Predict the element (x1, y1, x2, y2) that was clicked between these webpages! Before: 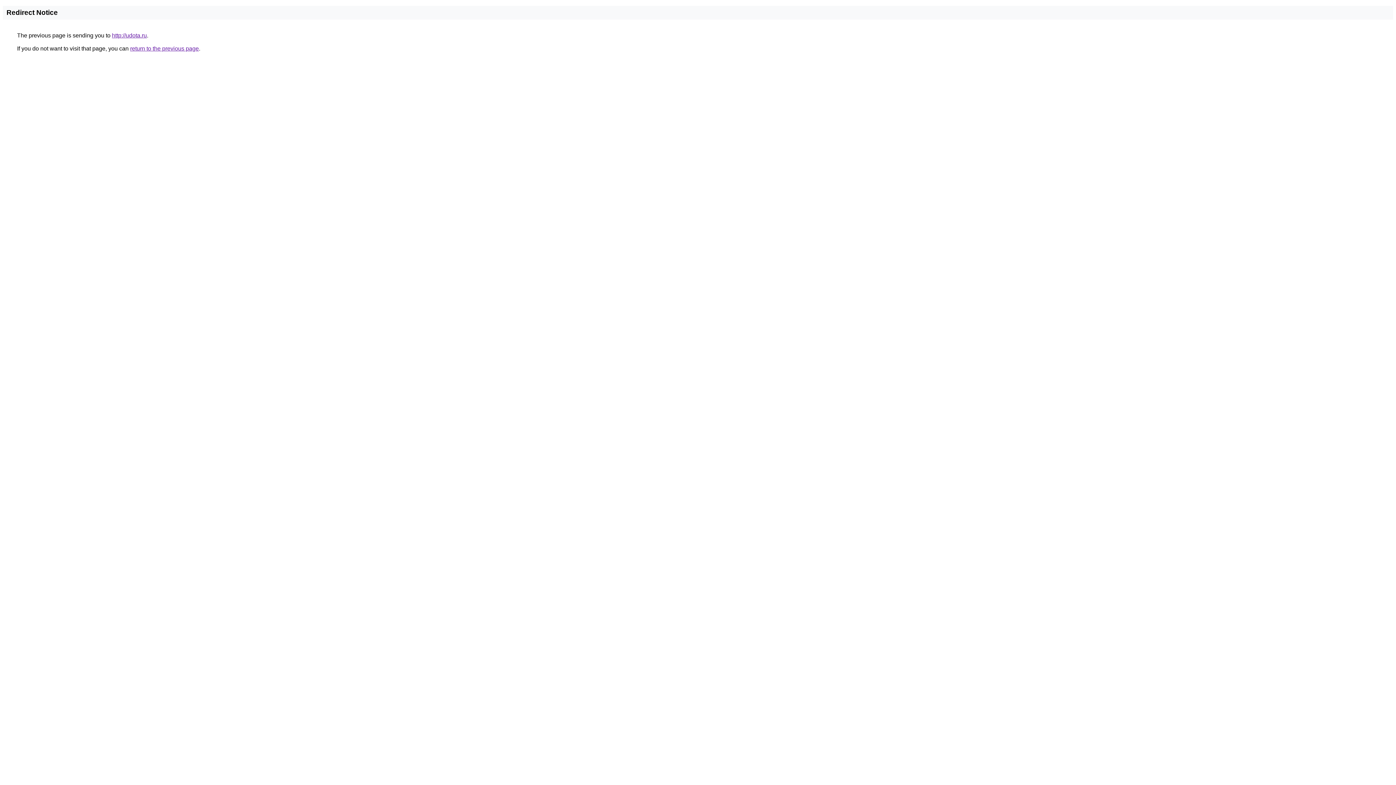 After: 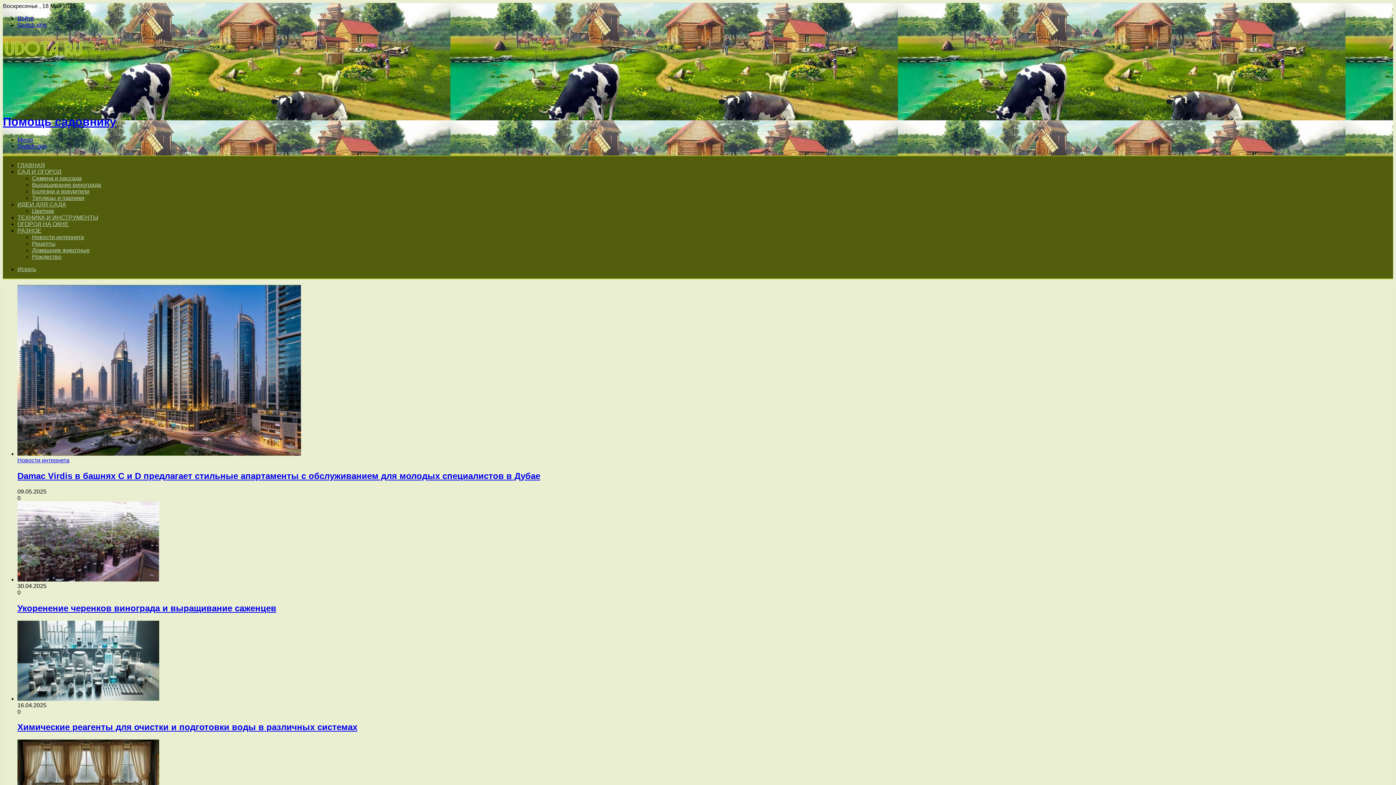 Action: bbox: (112, 32, 146, 38) label: http://udota.ru